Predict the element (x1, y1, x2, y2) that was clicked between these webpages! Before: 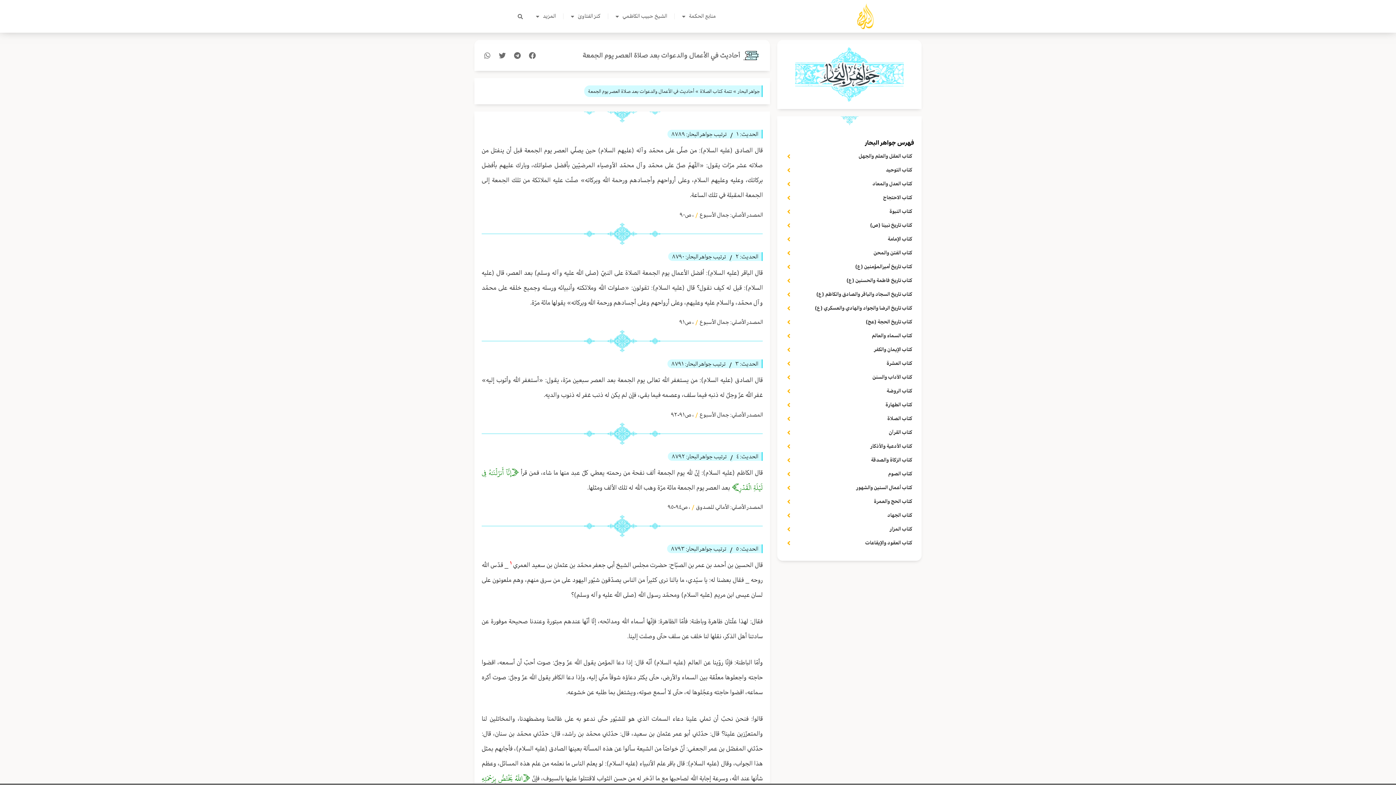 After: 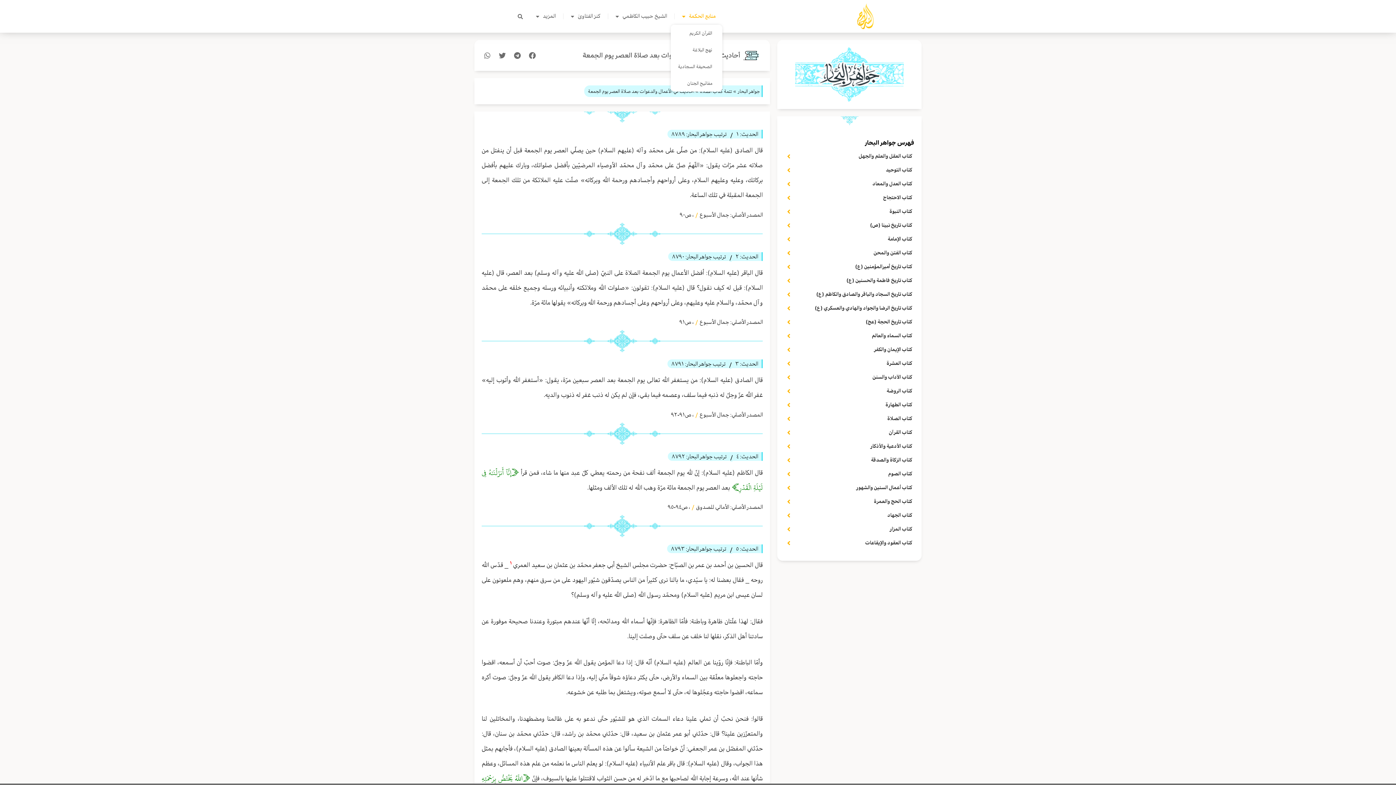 Action: bbox: (674, 8, 722, 24) label: منابع الحكمة